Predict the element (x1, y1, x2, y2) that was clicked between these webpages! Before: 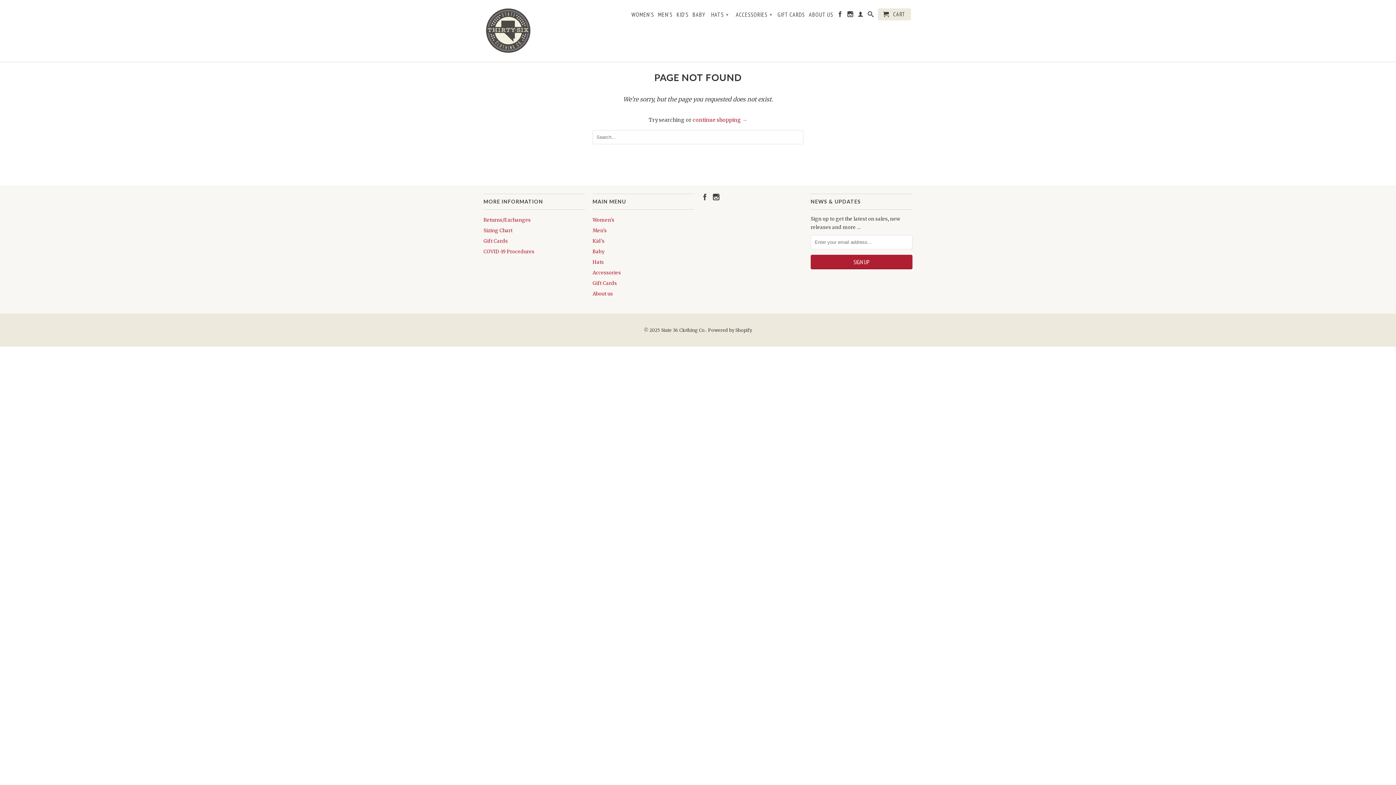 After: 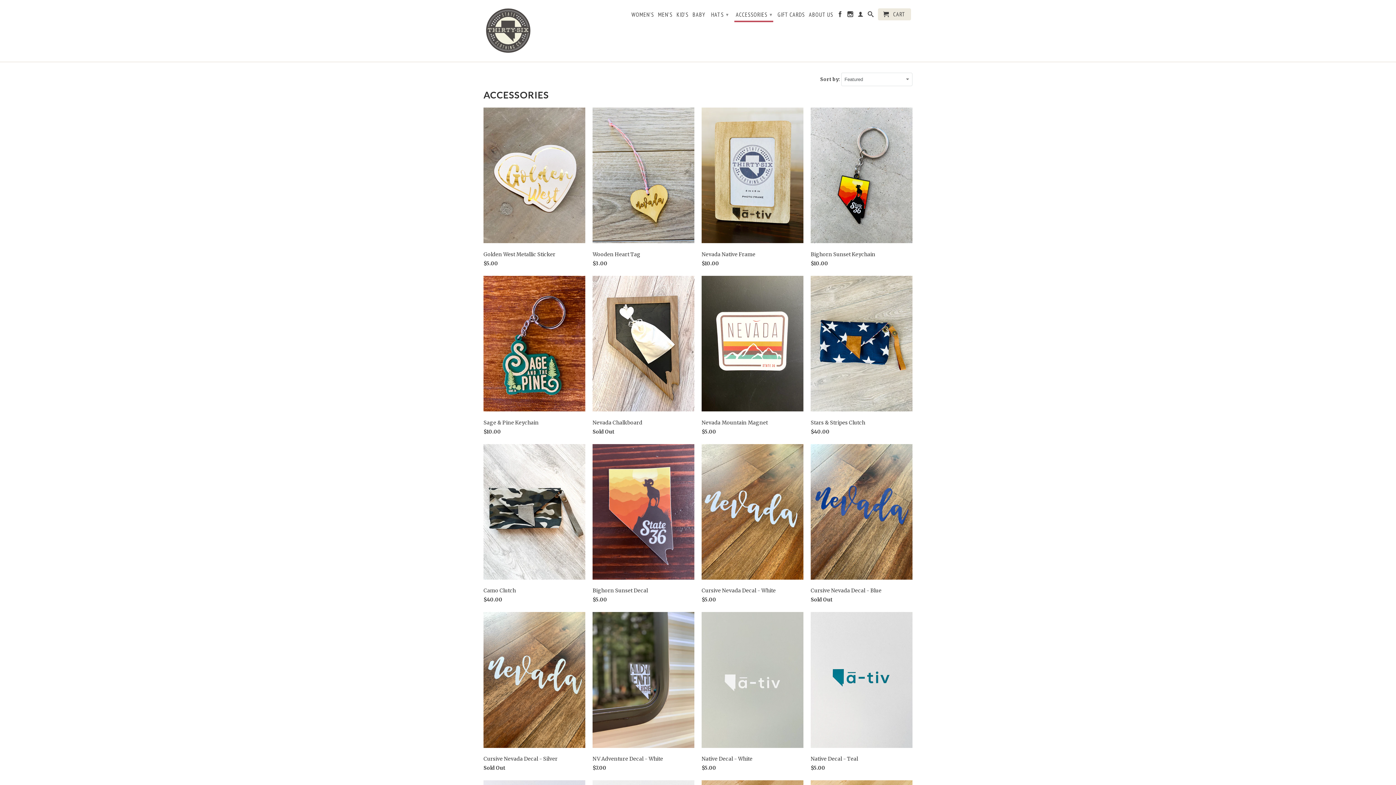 Action: label: Accessories bbox: (592, 269, 621, 276)